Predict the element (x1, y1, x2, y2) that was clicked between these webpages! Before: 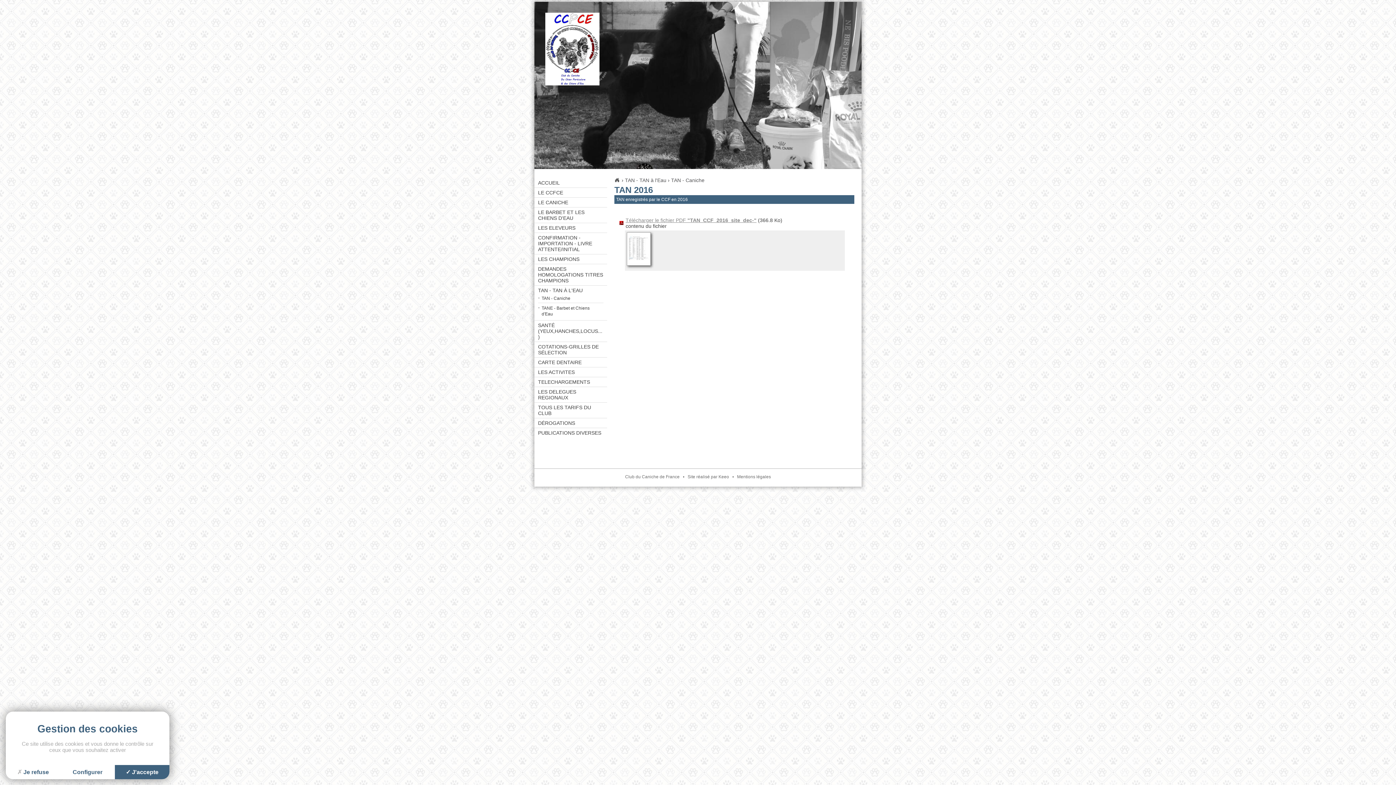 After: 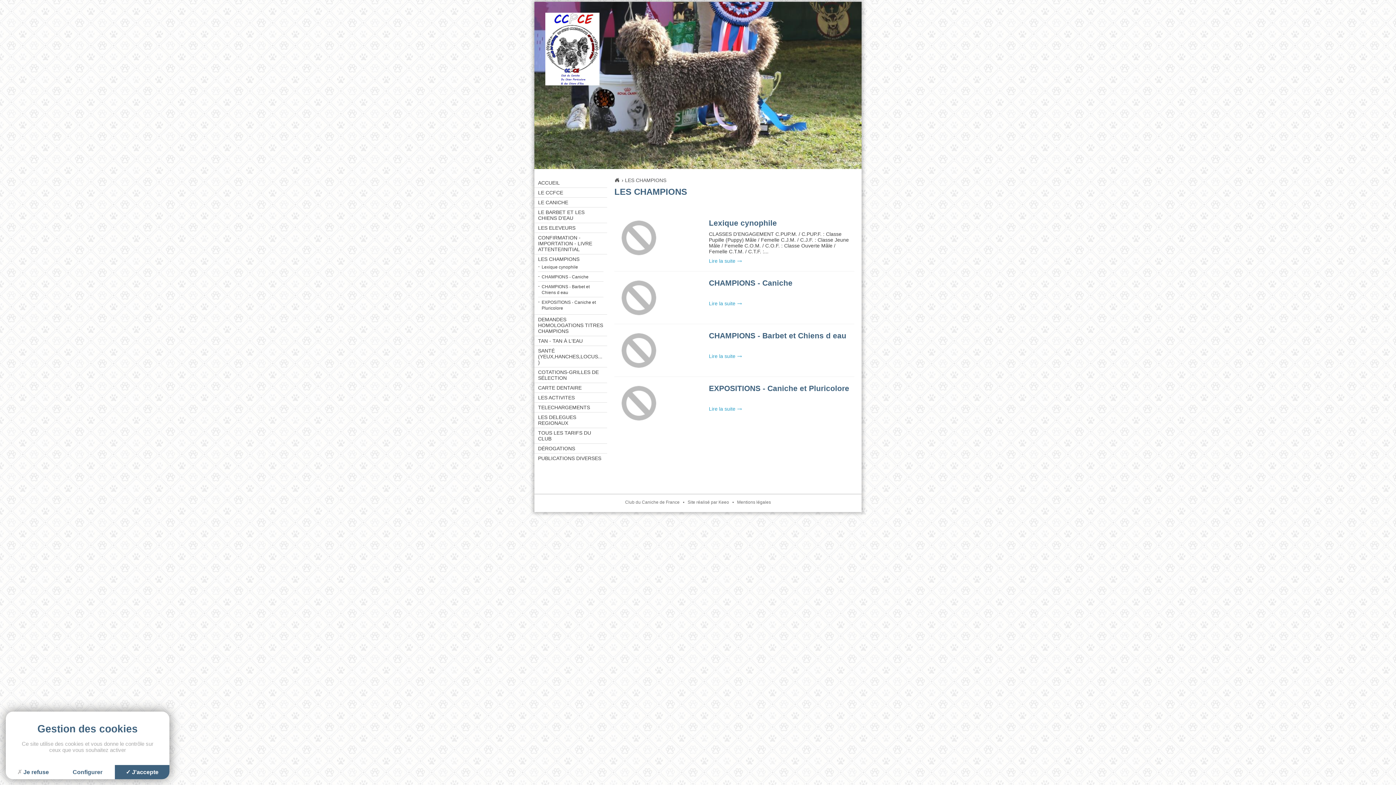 Action: label: LES CHAMPIONS bbox: (538, 256, 579, 262)